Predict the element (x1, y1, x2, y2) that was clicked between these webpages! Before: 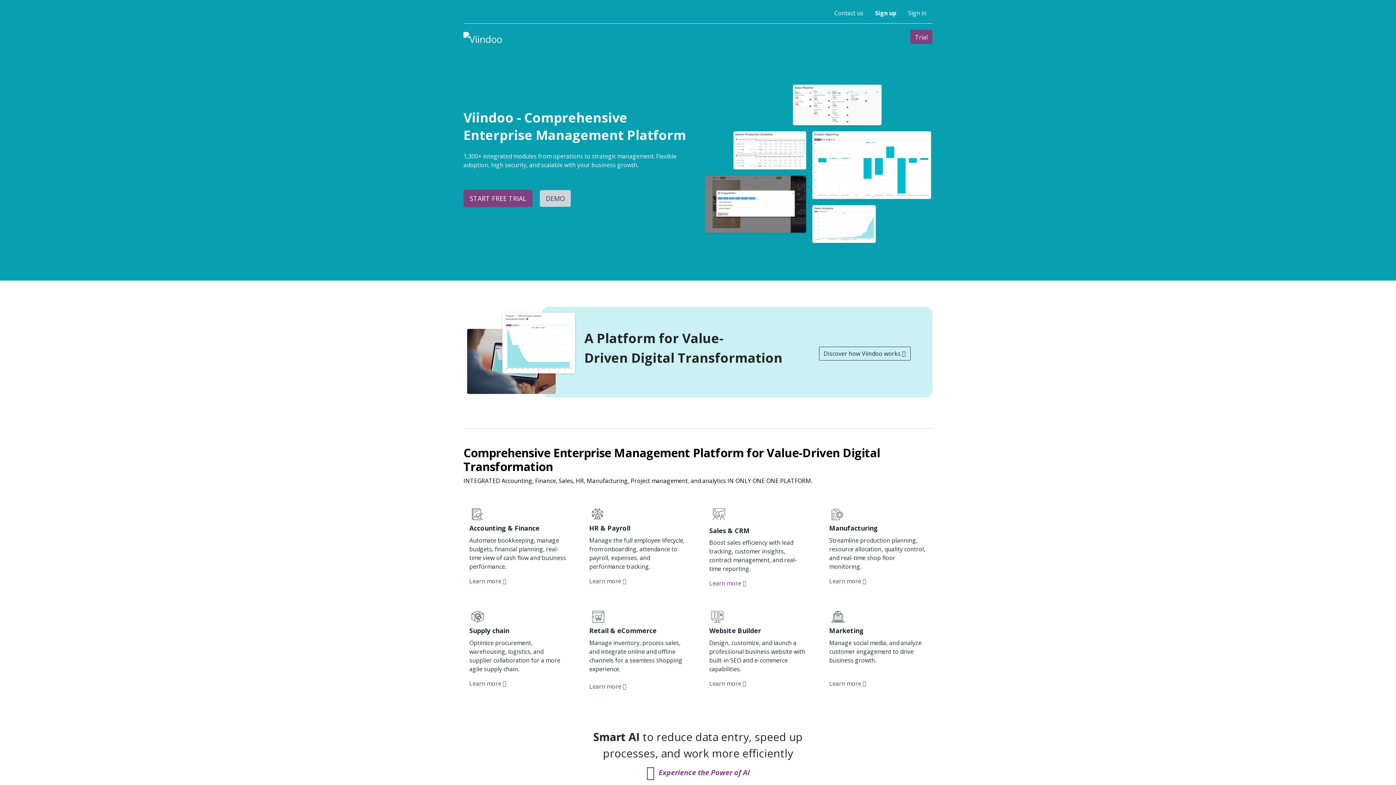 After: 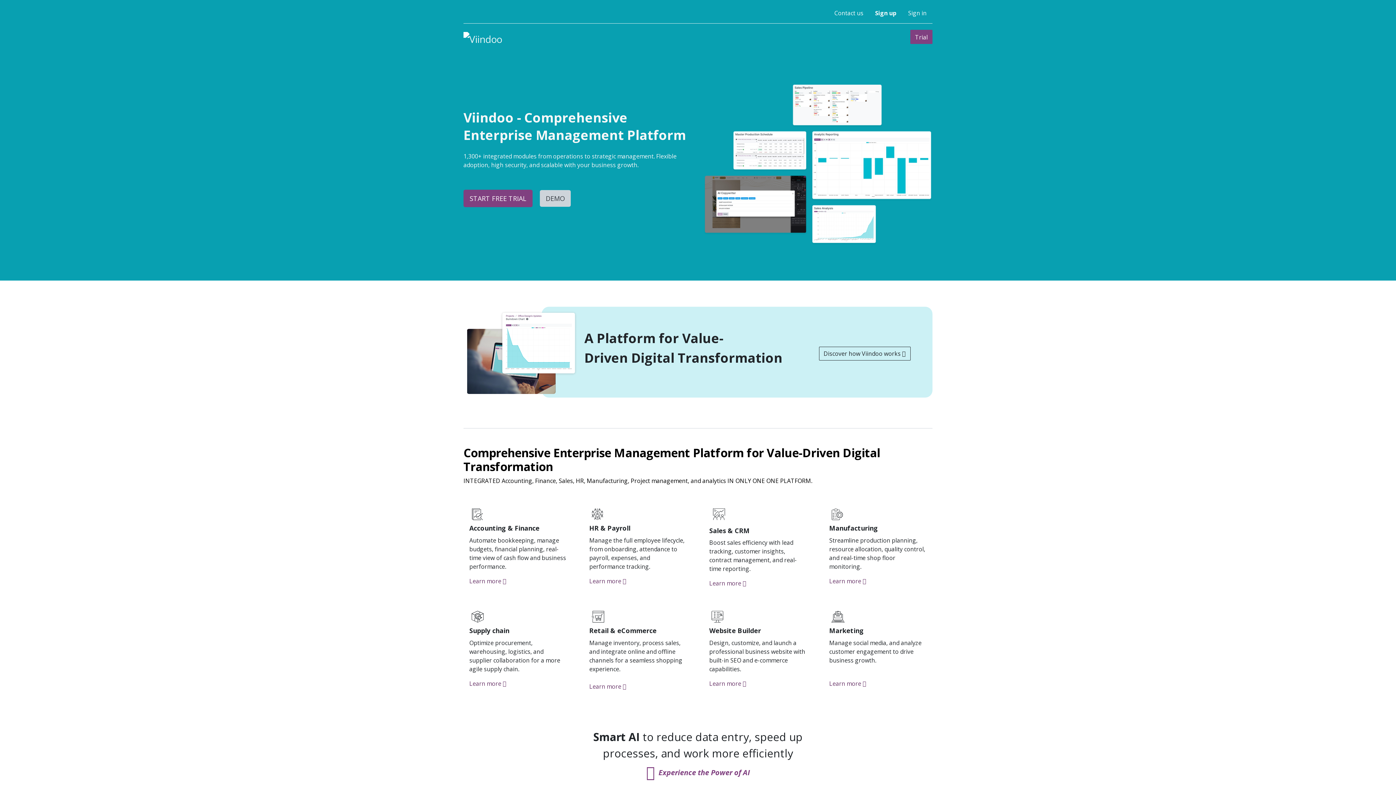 Action: label: Features bbox: (661, 29, 695, 44)